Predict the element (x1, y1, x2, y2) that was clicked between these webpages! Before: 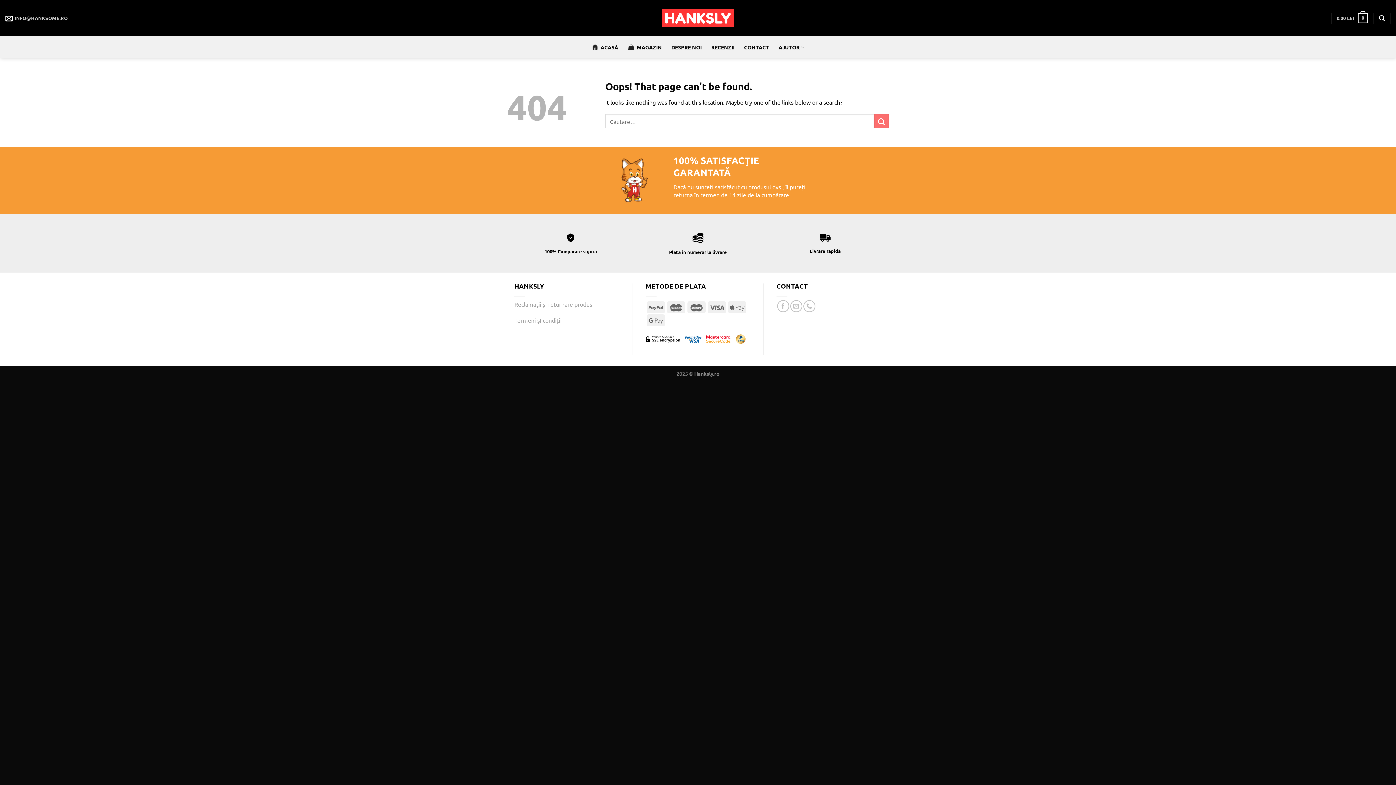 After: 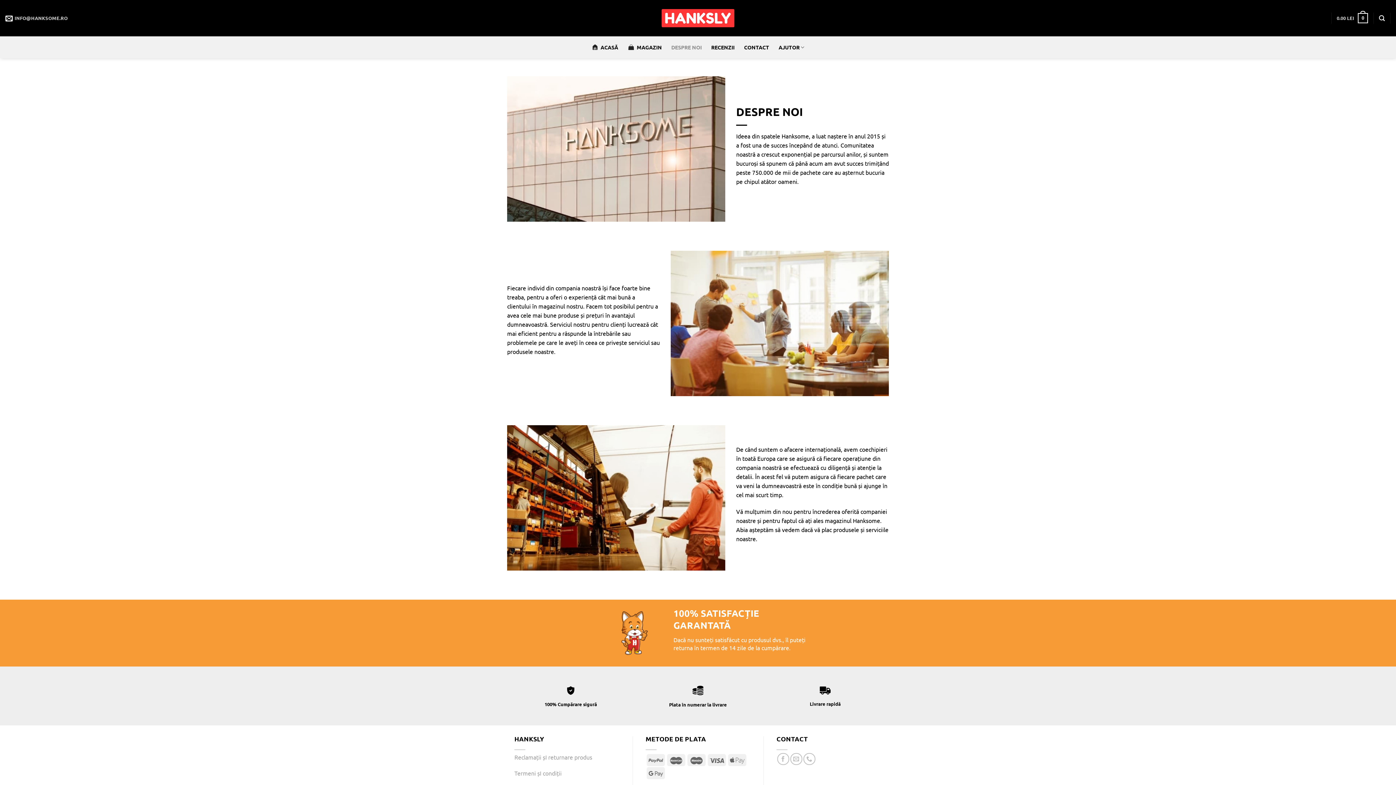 Action: label: DESPRE NOI bbox: (671, 36, 701, 58)